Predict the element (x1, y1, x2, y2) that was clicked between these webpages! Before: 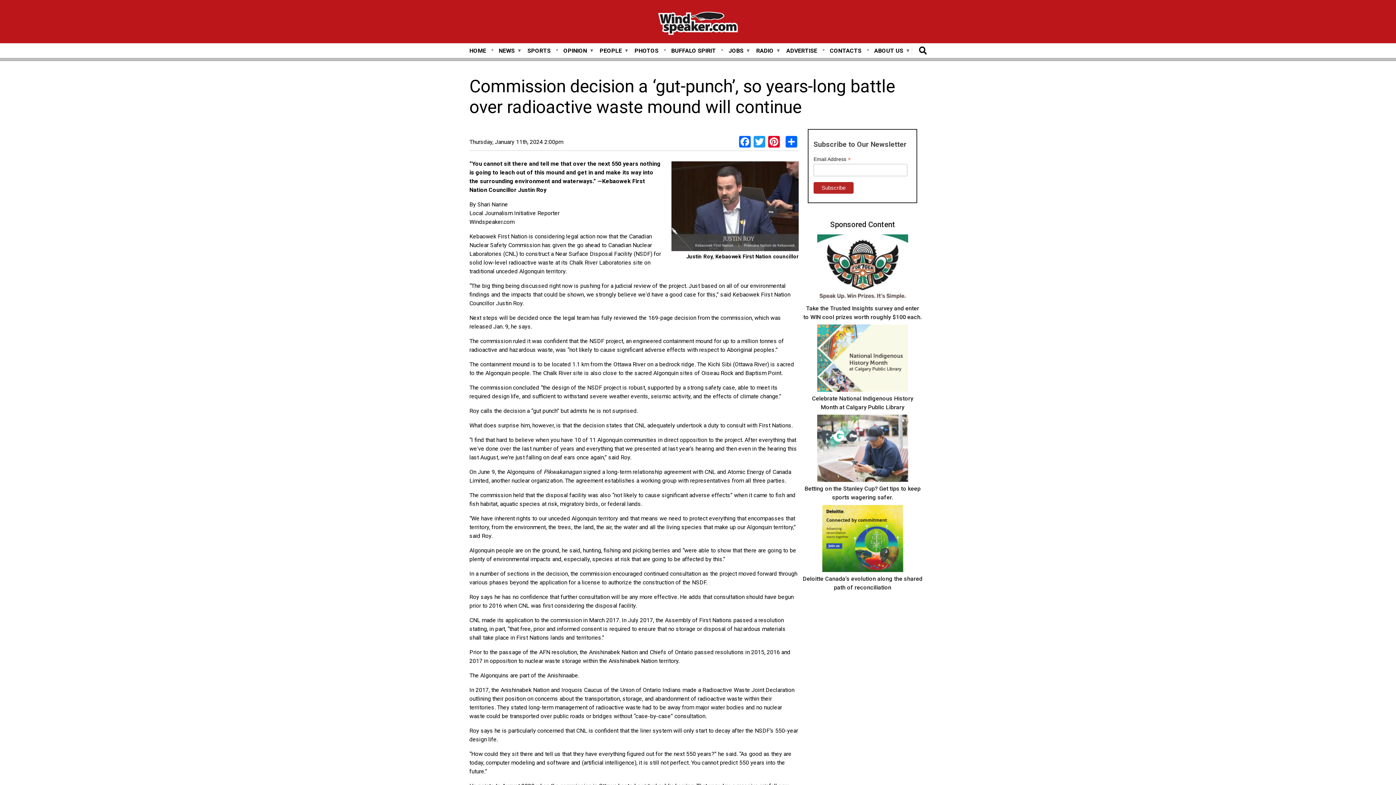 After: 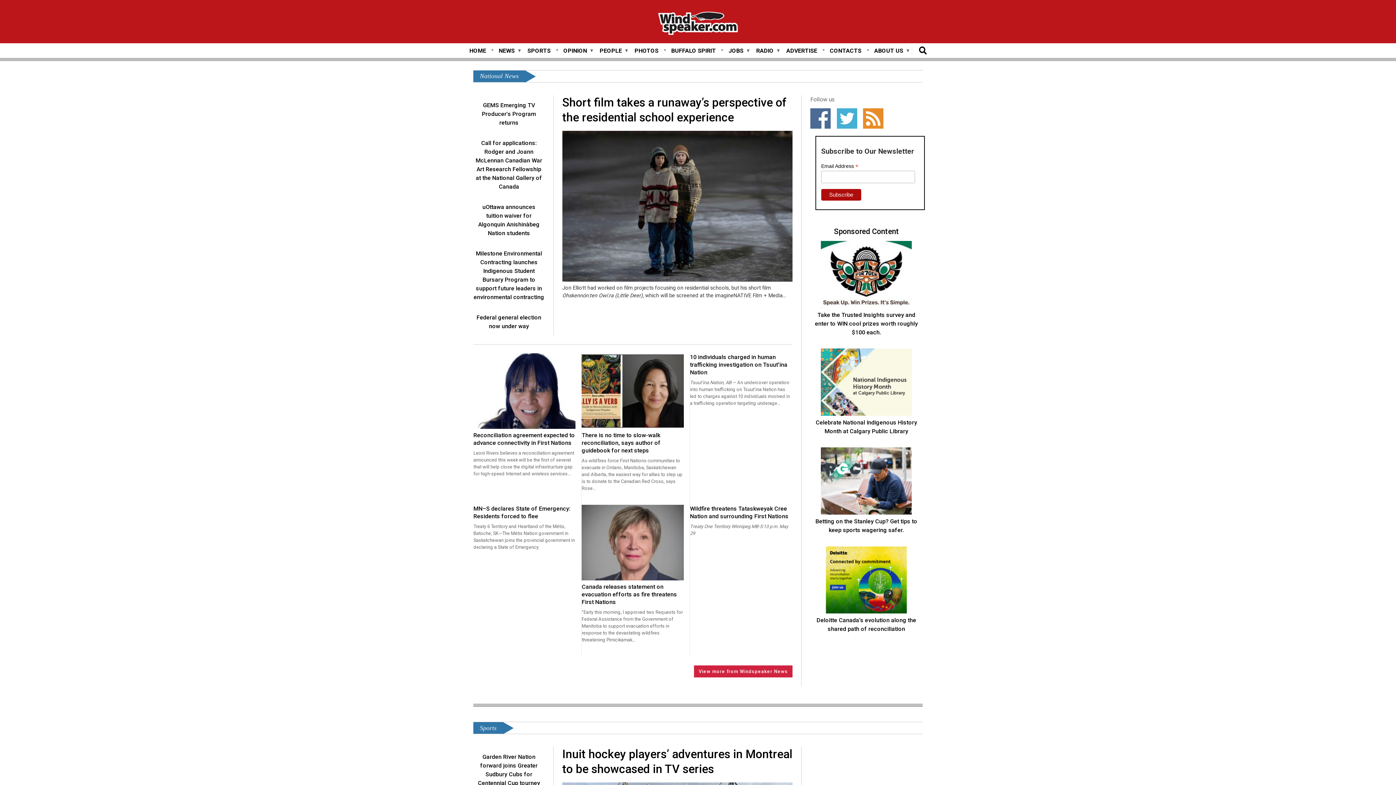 Action: bbox: (658, 11, 738, 37)